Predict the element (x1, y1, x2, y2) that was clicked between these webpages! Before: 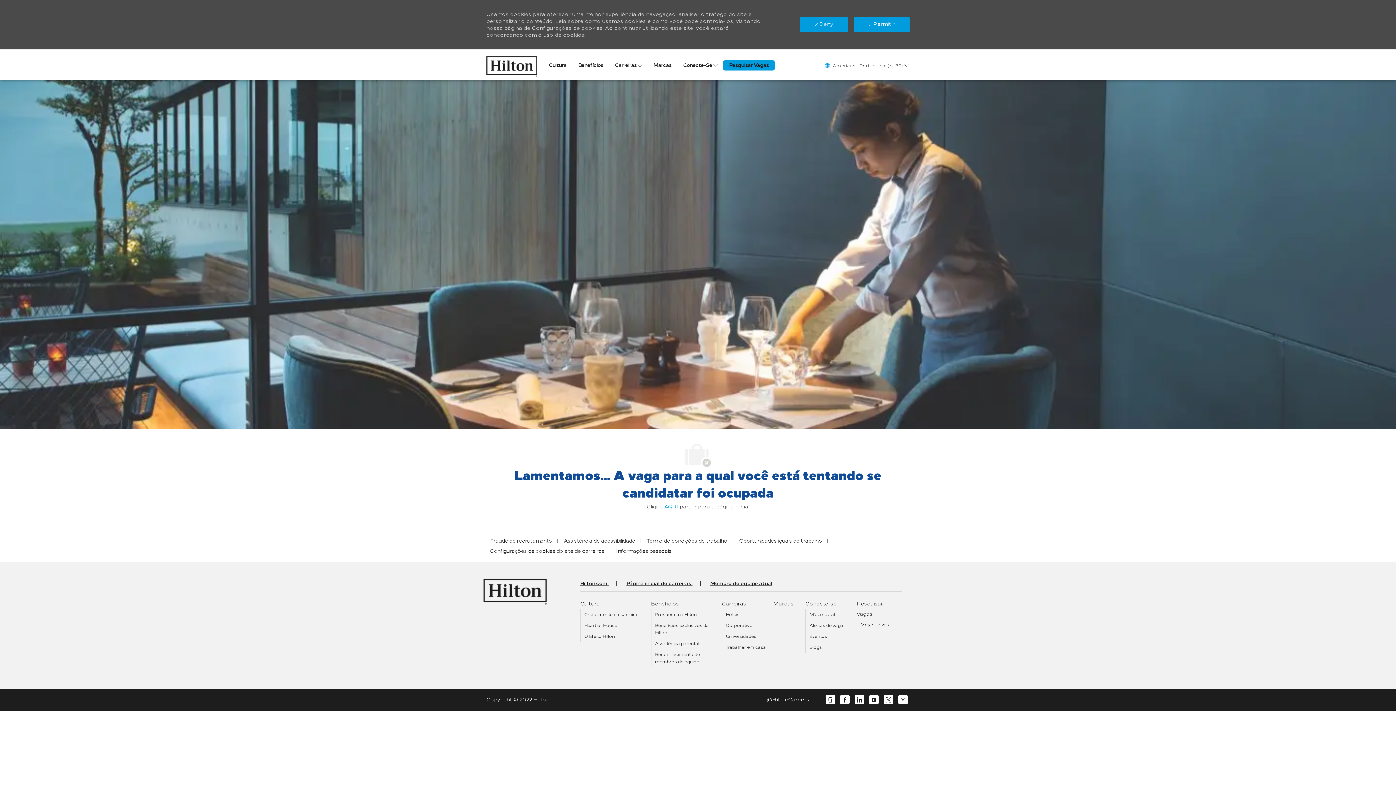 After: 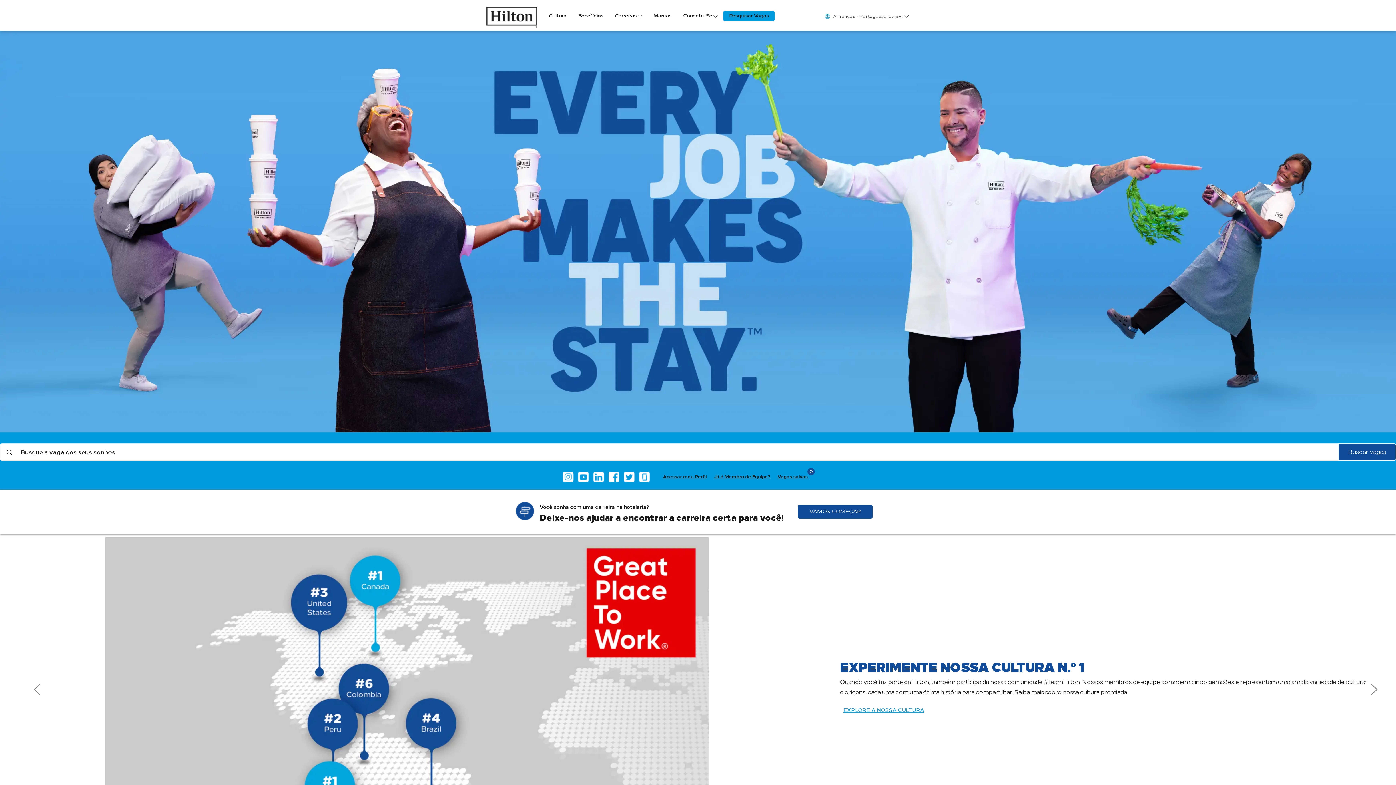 Action: label: Blogs bbox: (809, 645, 822, 650)